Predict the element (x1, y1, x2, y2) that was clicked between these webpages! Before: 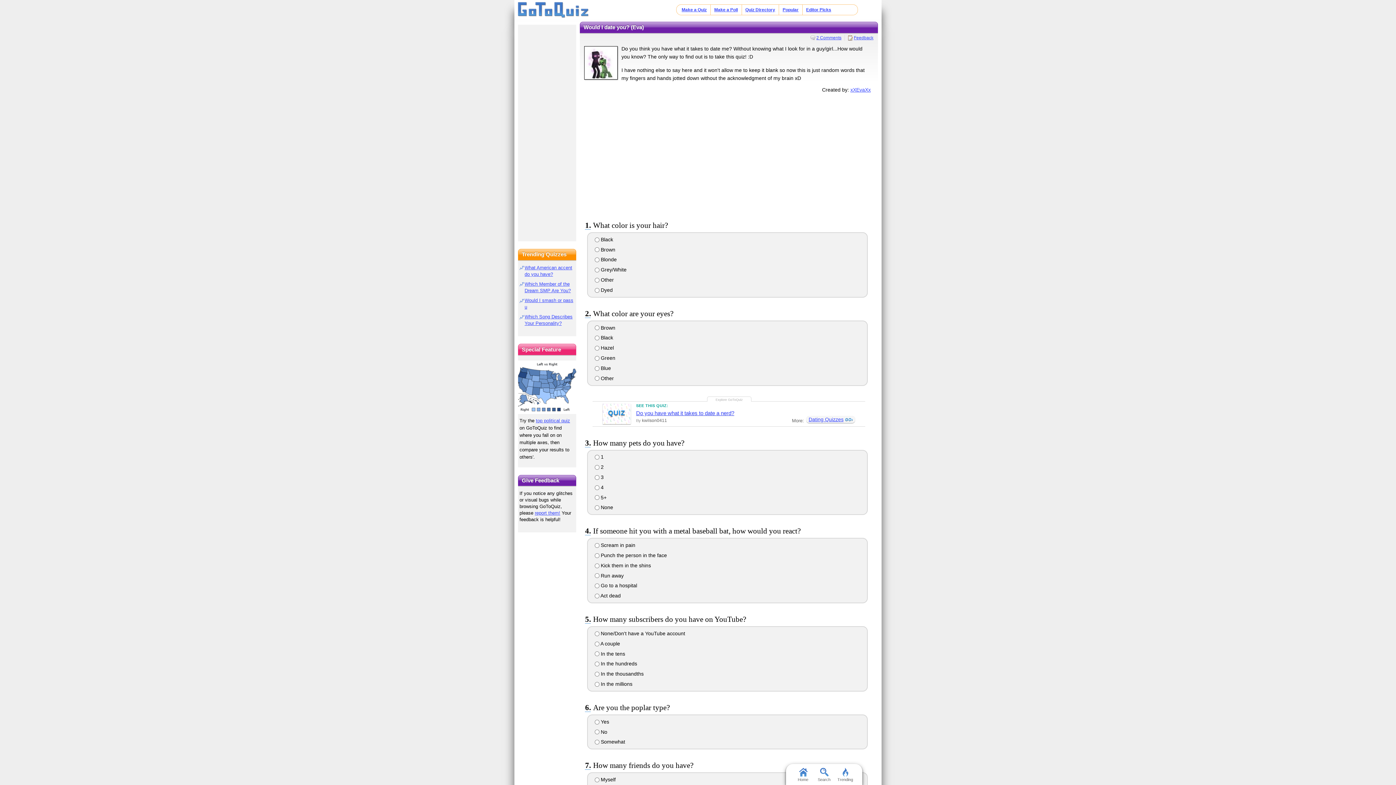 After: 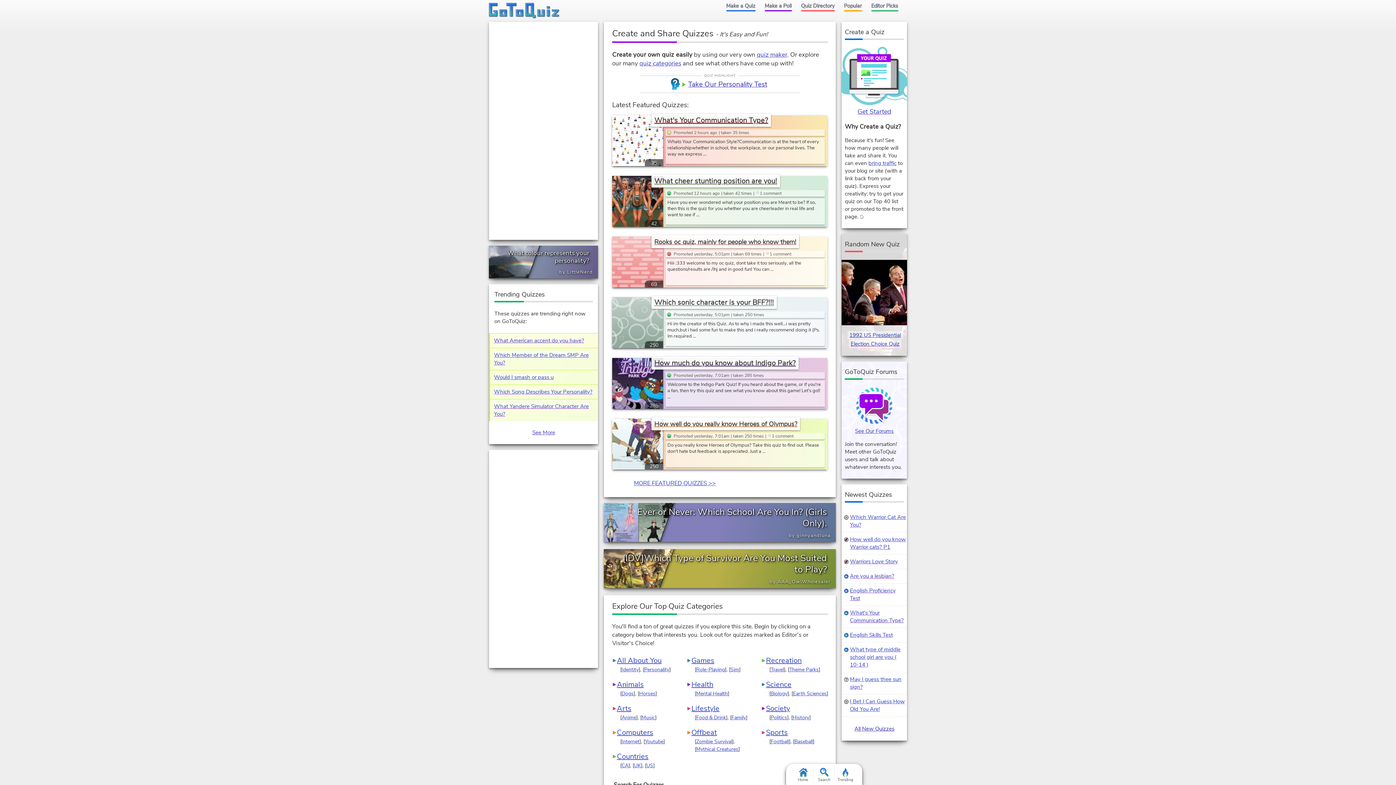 Action: label: Home bbox: (792, 766, 813, 783)